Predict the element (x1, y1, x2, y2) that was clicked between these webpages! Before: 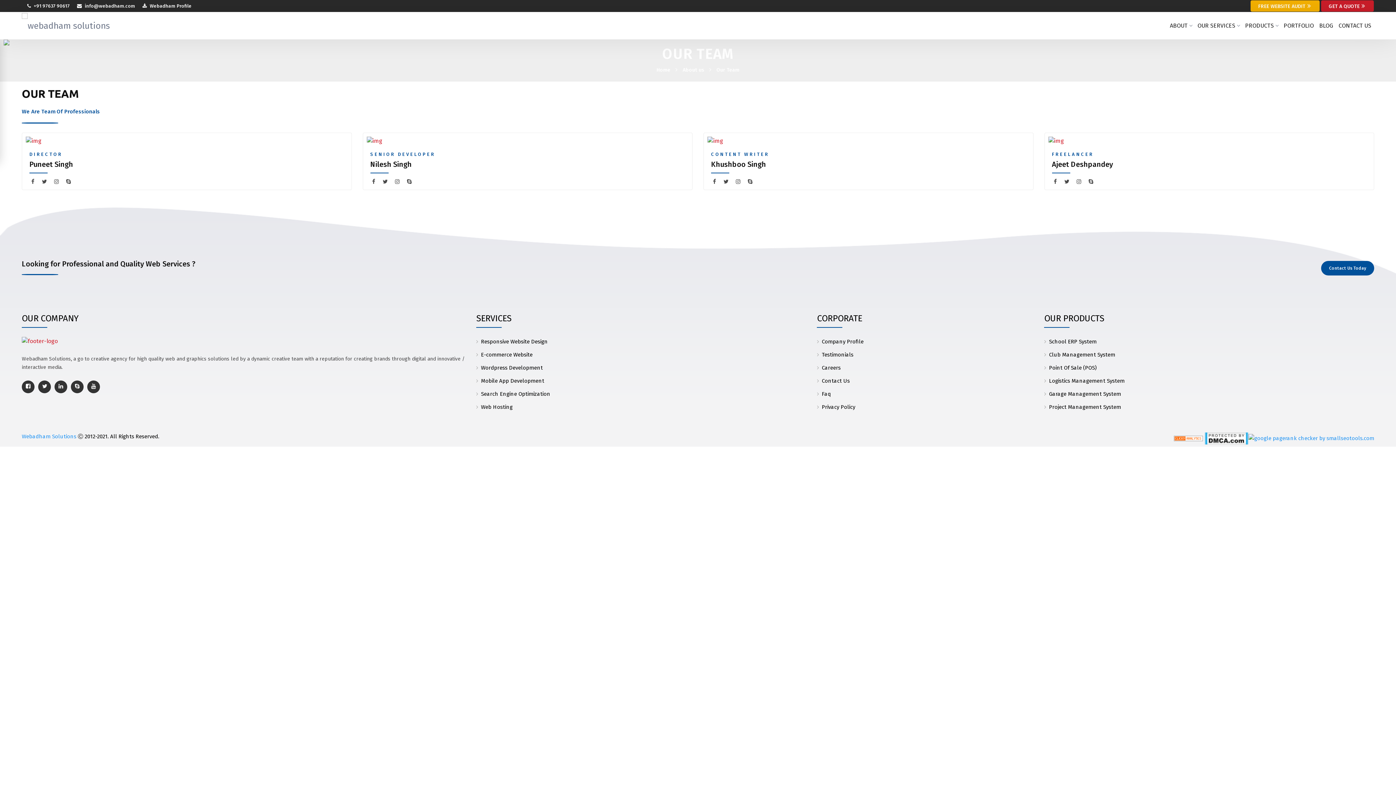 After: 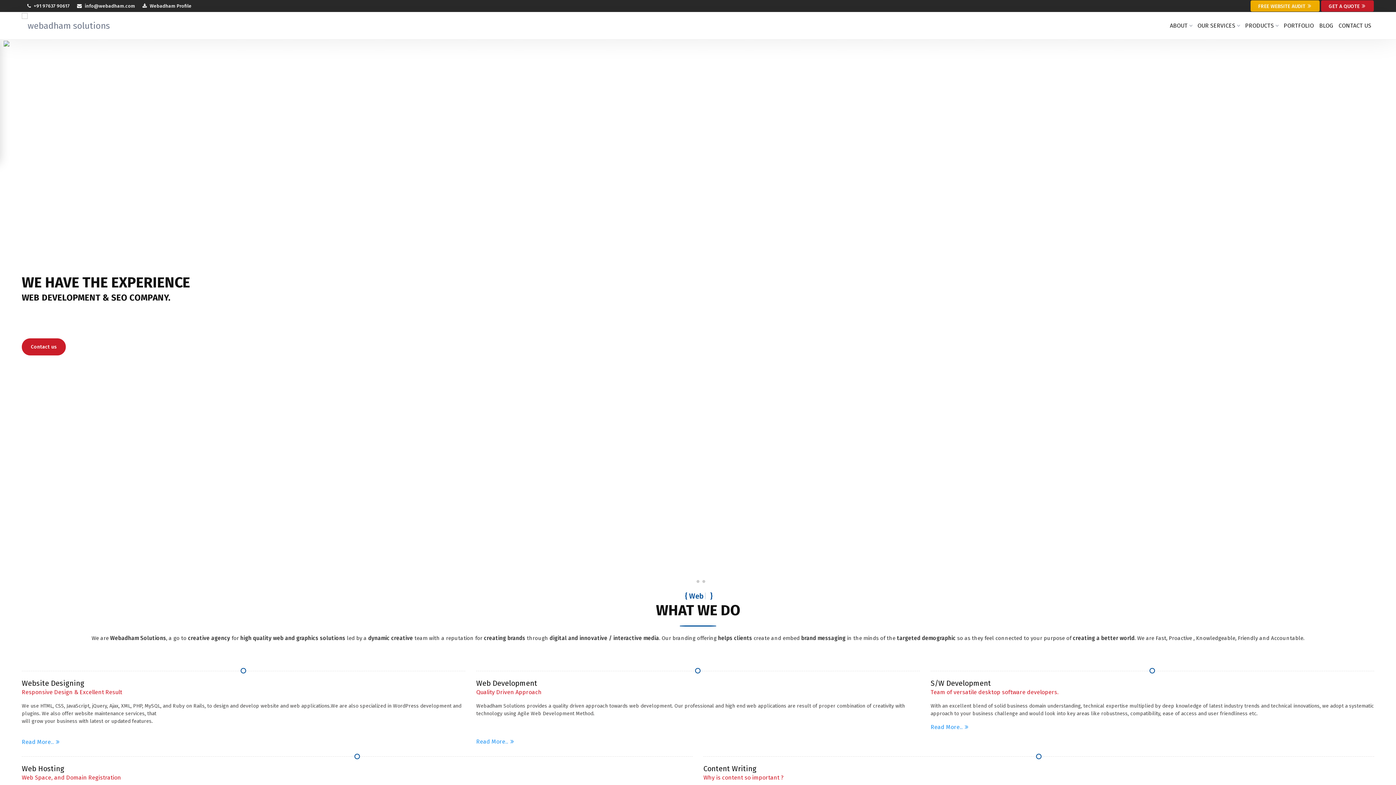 Action: bbox: (31, 178, 34, 185)